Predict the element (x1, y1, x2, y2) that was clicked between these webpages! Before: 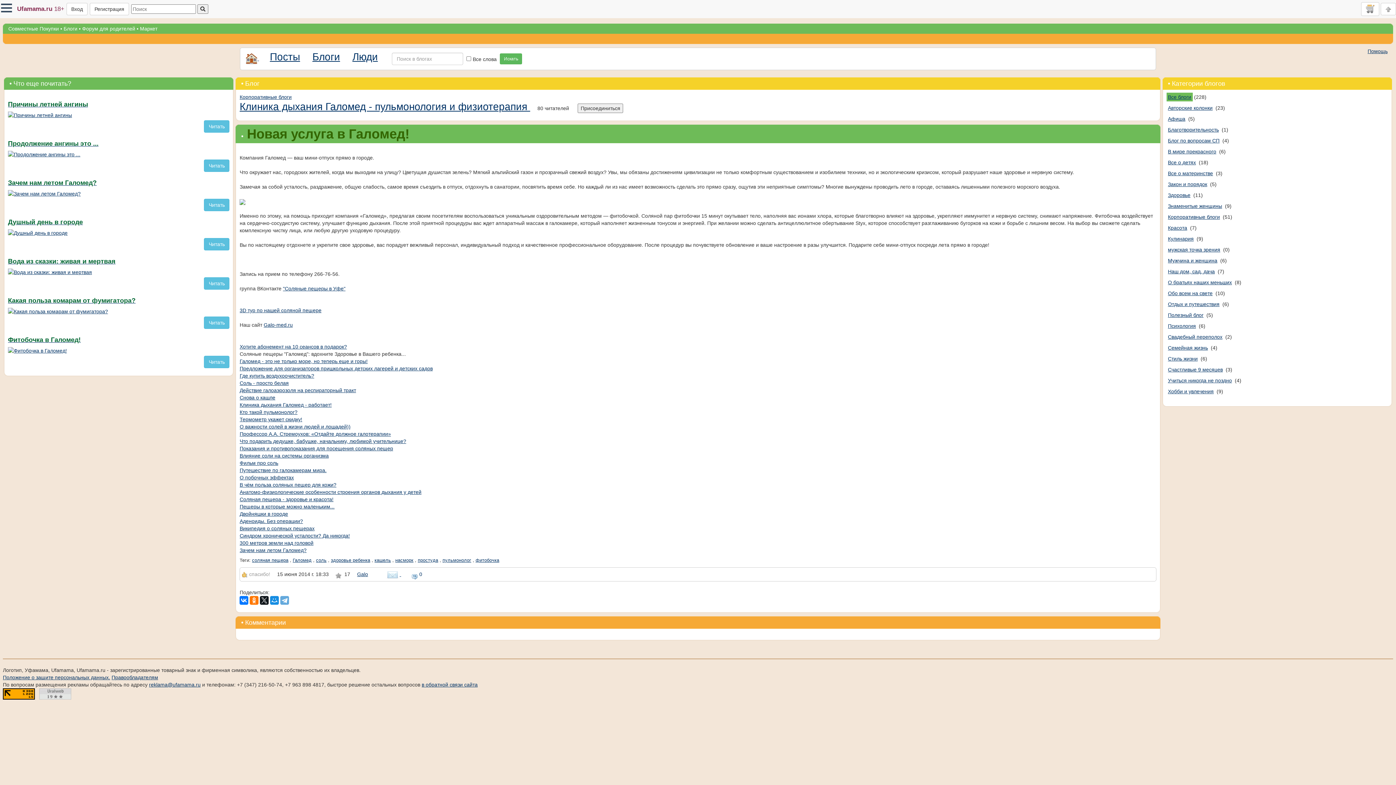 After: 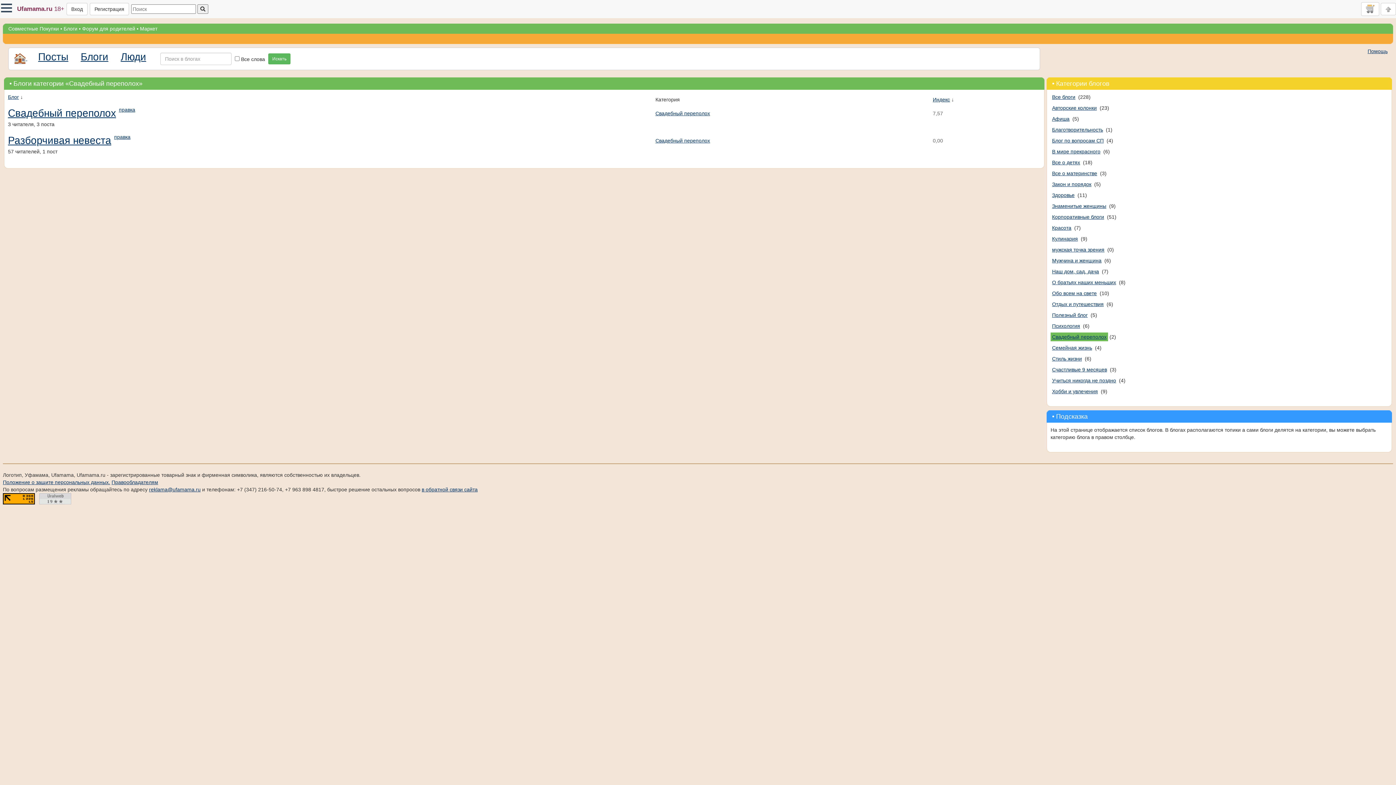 Action: label: Свадебный переполох bbox: (1166, 332, 1224, 341)